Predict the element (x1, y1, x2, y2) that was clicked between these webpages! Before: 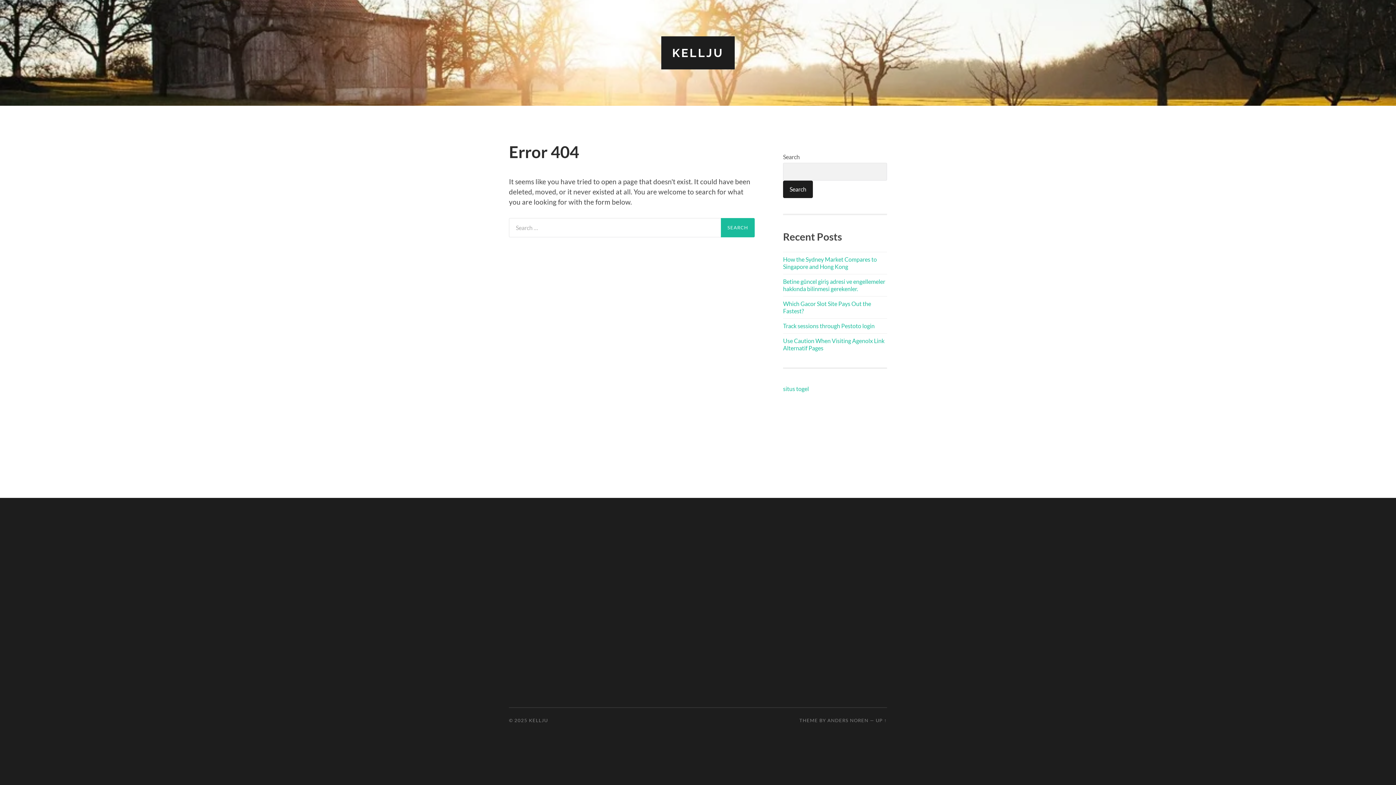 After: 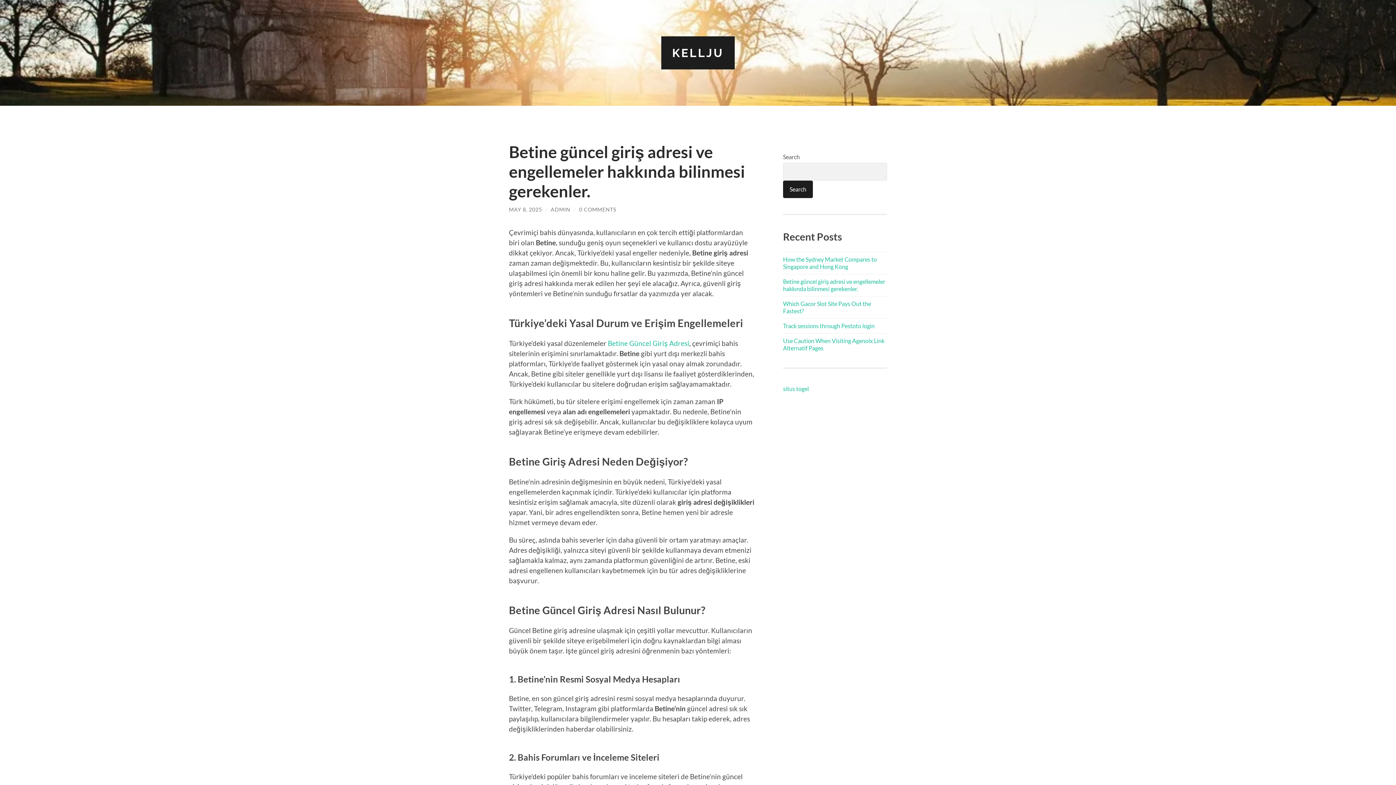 Action: bbox: (783, 278, 885, 292) label: Betine güncel giriş adresi ve engellemeler hakkında bilinmesi gerekenler.